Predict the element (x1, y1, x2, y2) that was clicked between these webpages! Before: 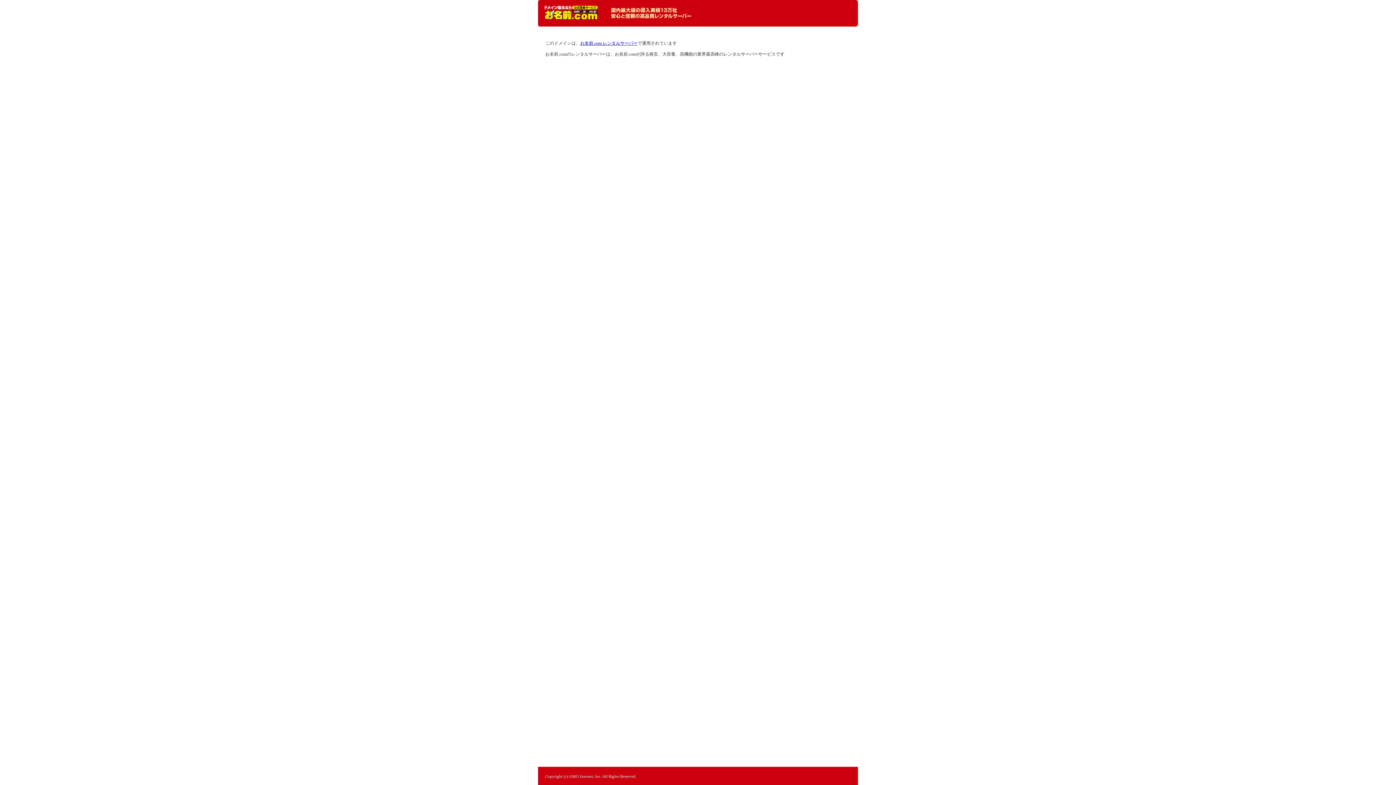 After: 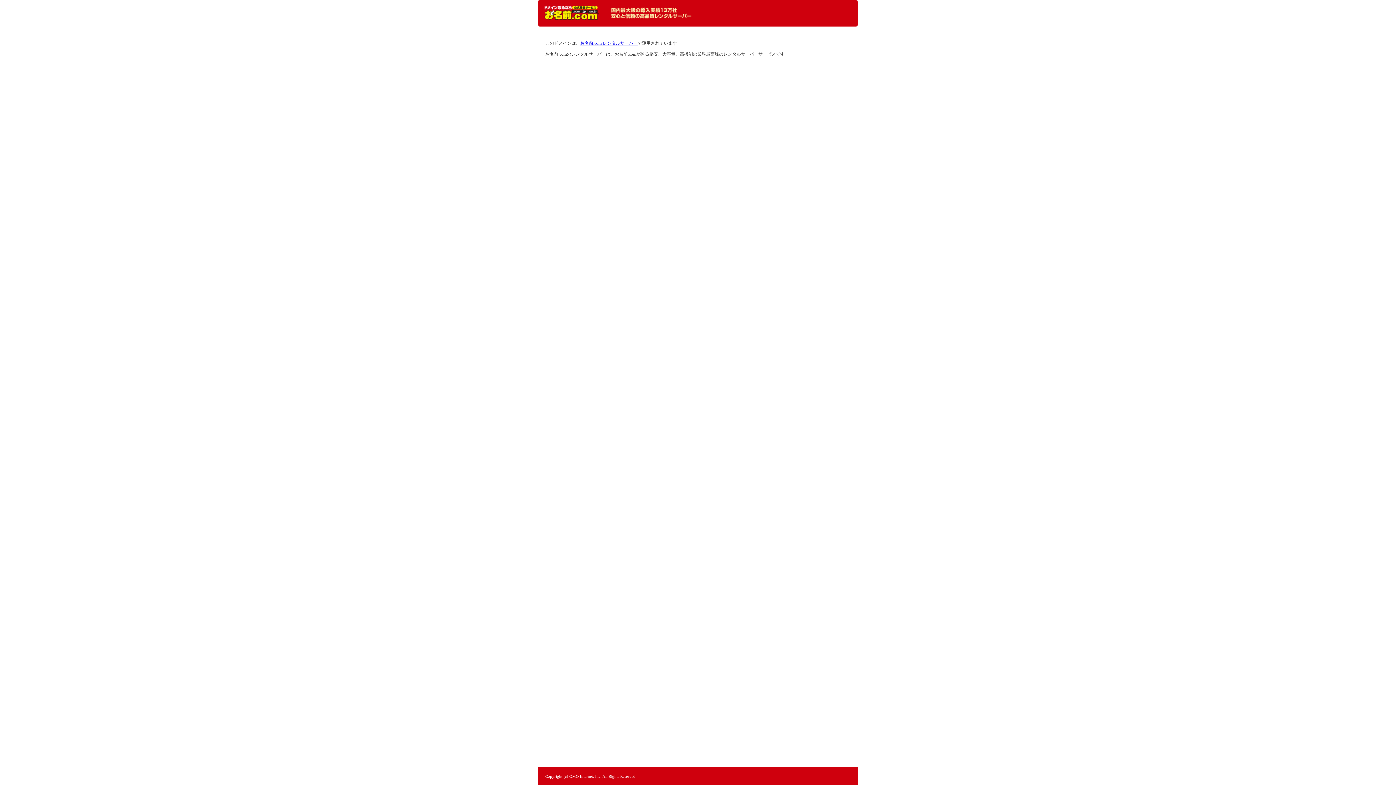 Action: label: レンタルサーバーなら お名前.com レンタルサーバー bbox: (544, 5, 598, 20)